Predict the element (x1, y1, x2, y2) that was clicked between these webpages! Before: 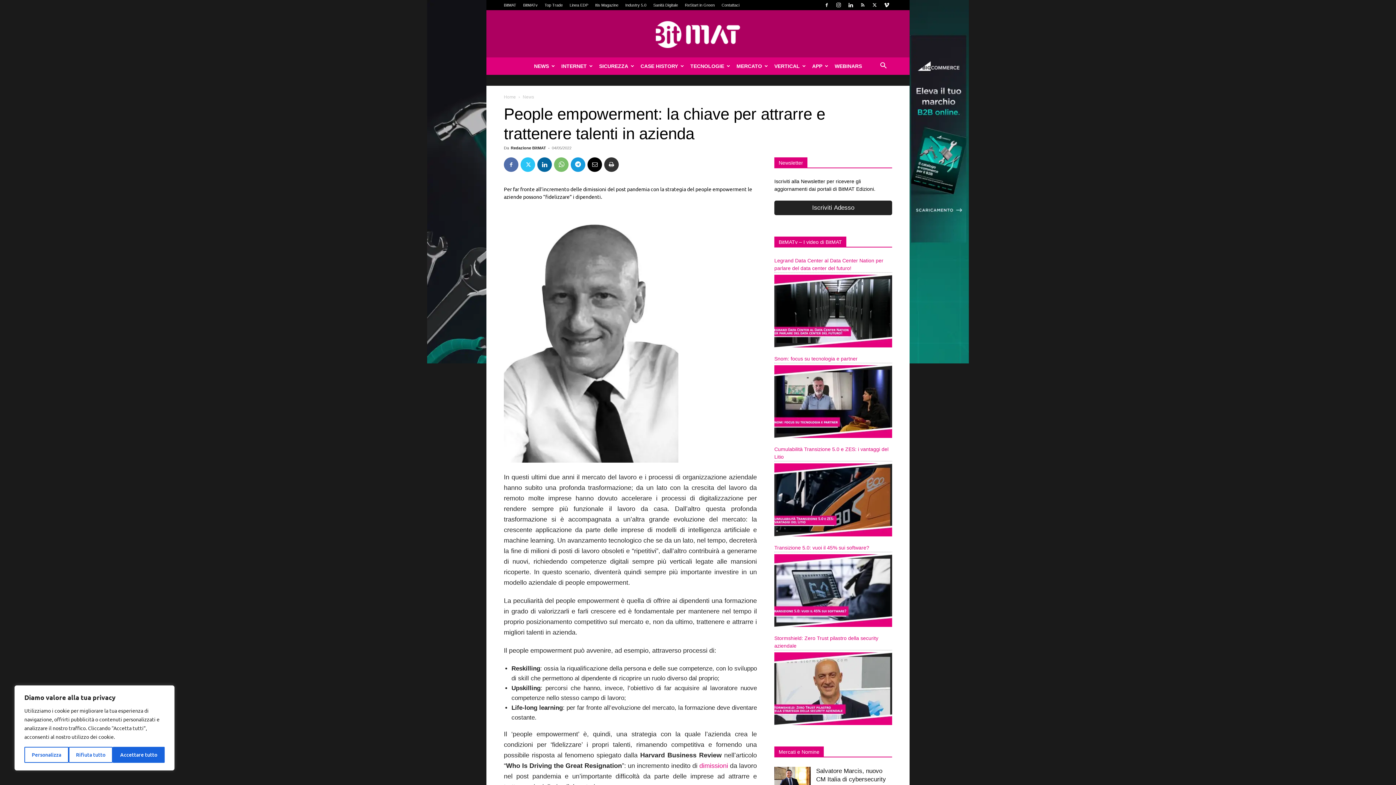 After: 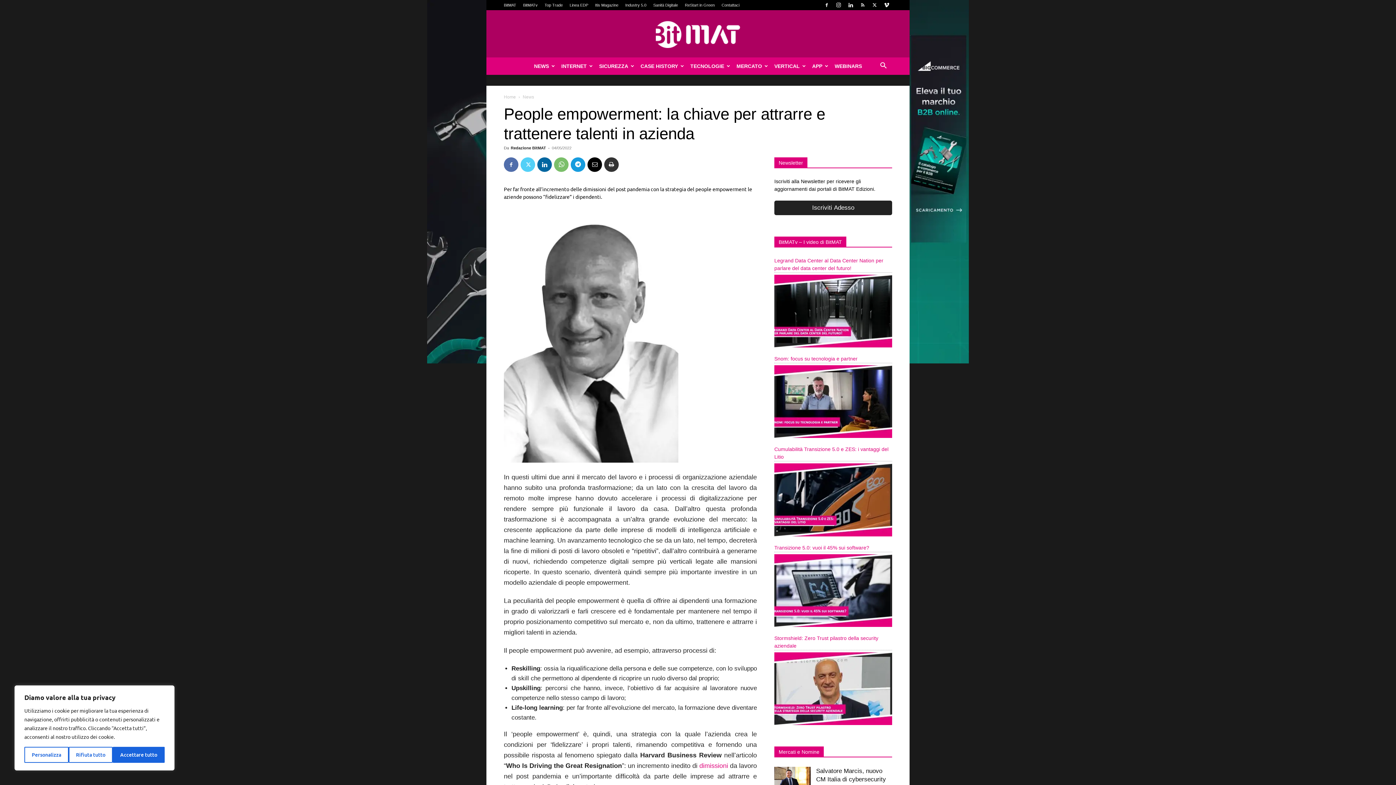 Action: bbox: (520, 157, 535, 172)